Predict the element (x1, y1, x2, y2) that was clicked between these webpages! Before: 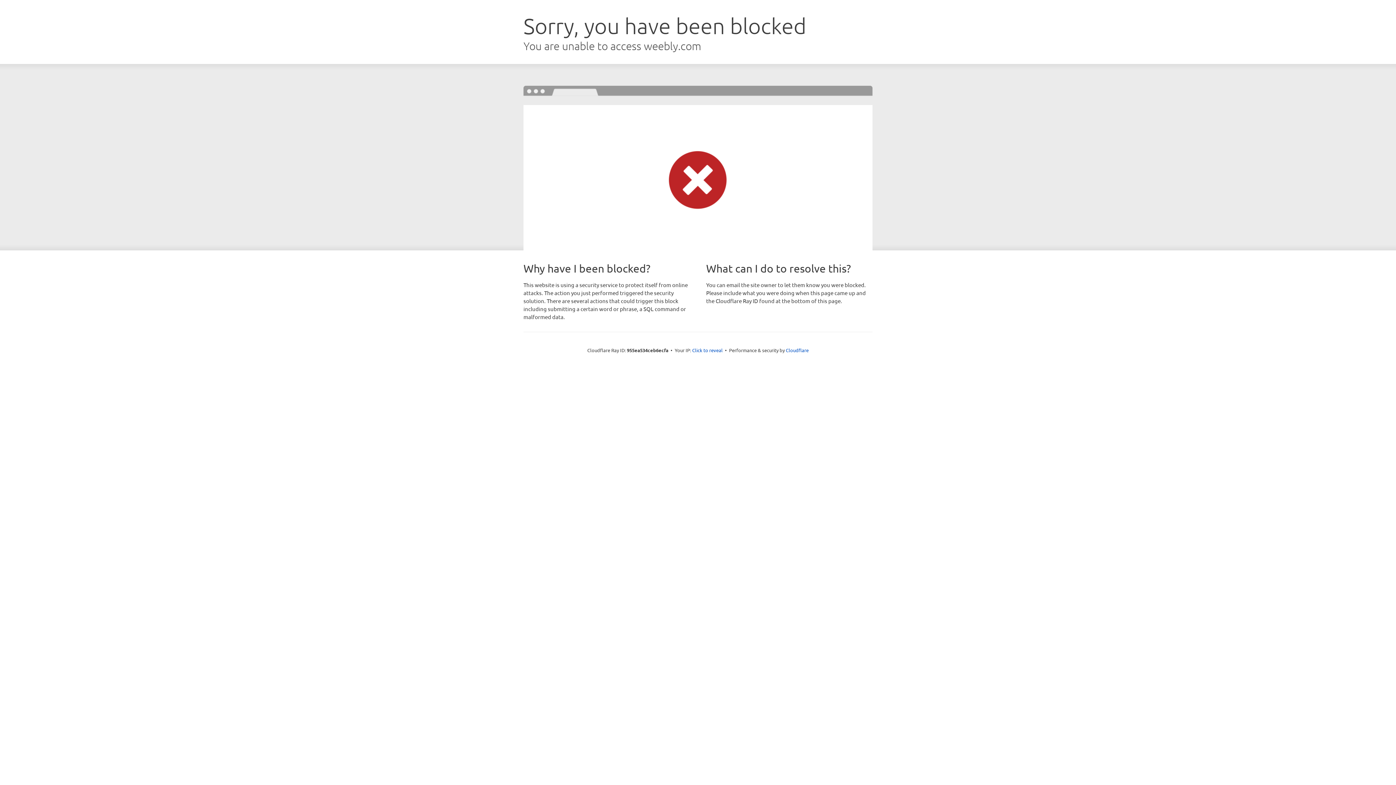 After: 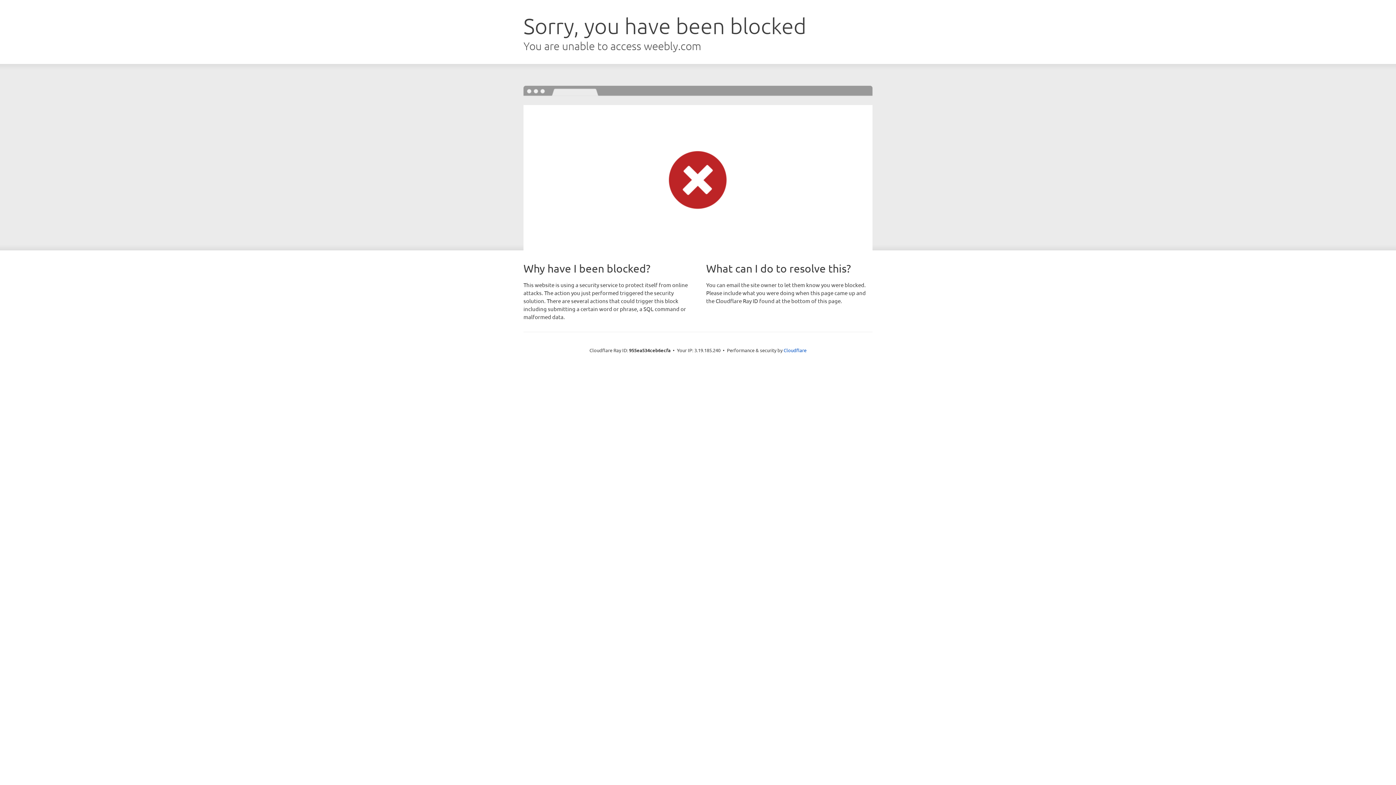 Action: label: Click to reveal bbox: (692, 346, 722, 353)